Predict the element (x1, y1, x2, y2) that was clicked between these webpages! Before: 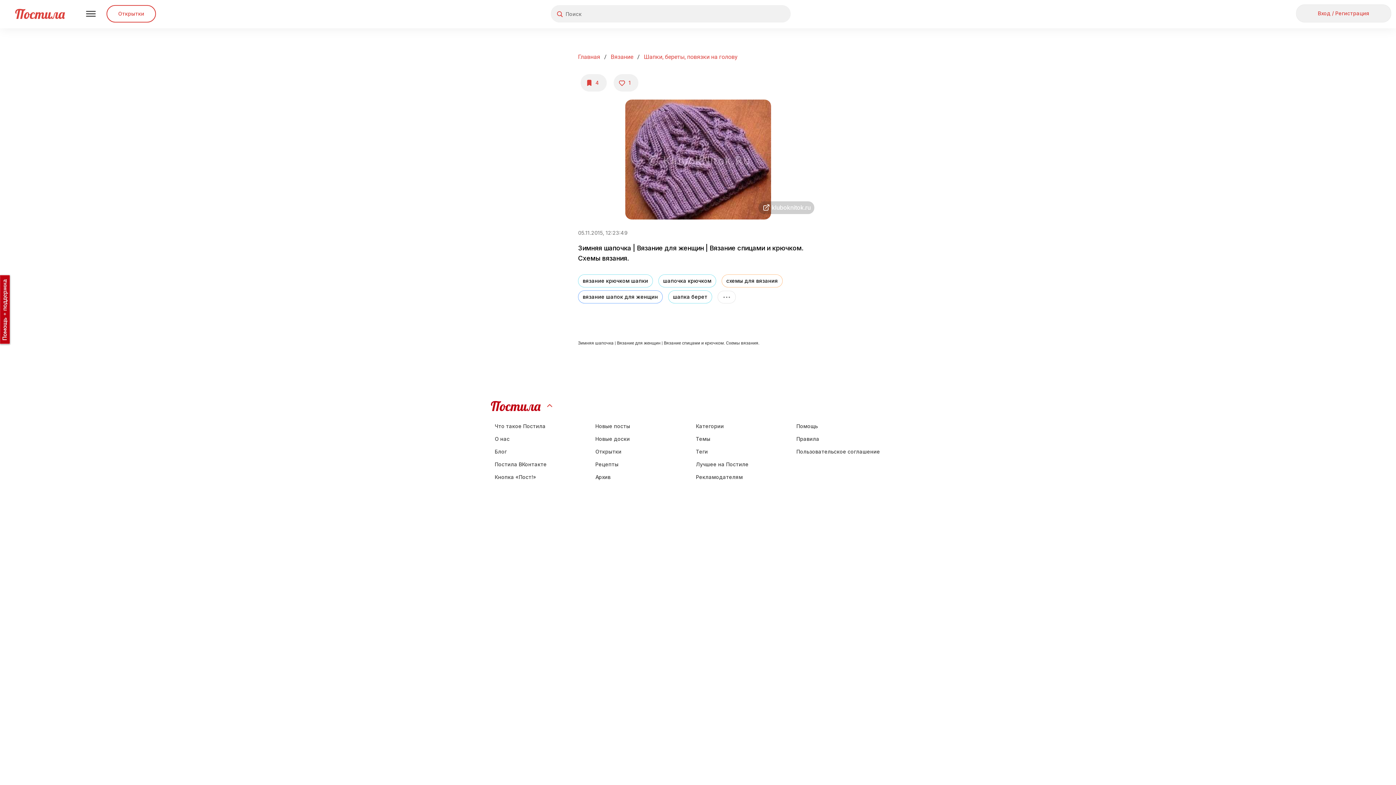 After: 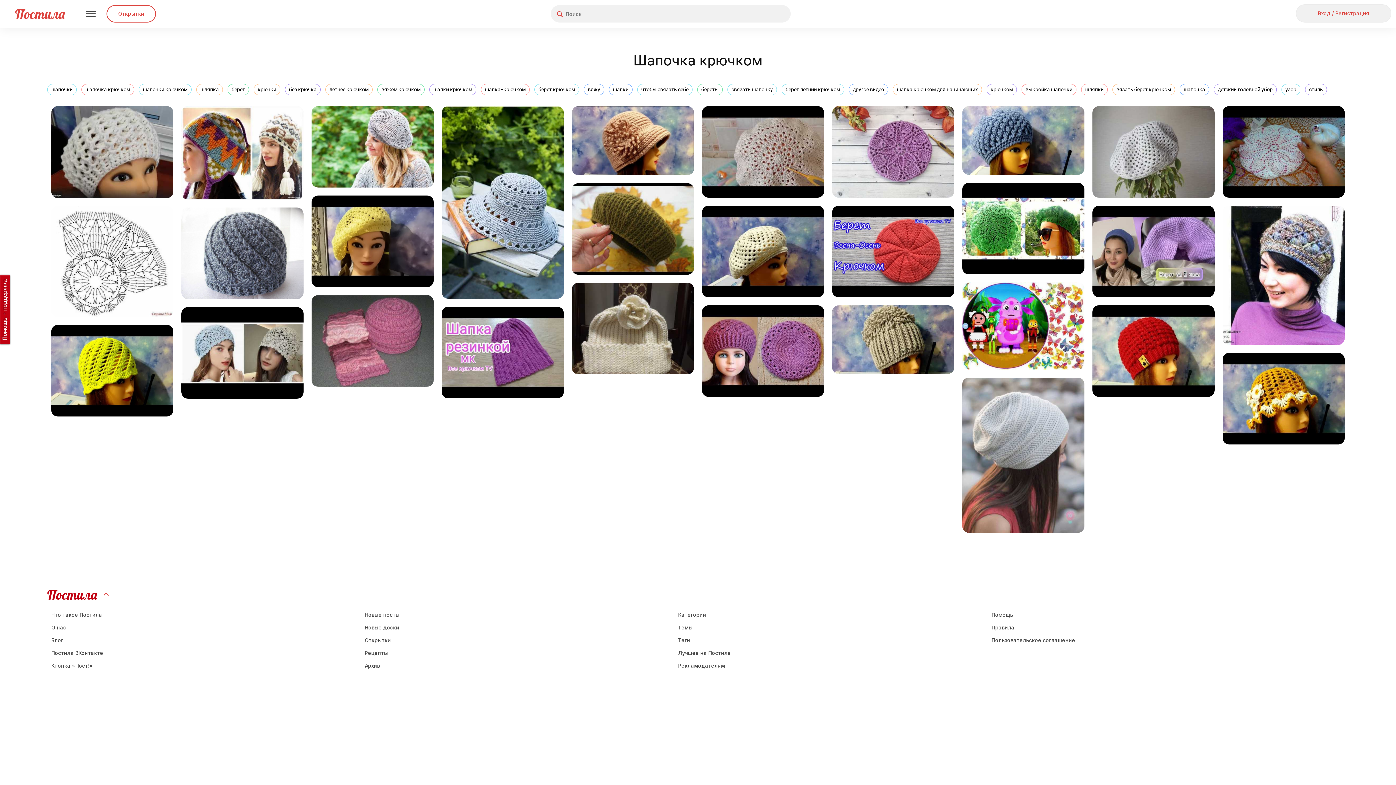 Action: bbox: (663, 277, 711, 284) label: шапочка крючком